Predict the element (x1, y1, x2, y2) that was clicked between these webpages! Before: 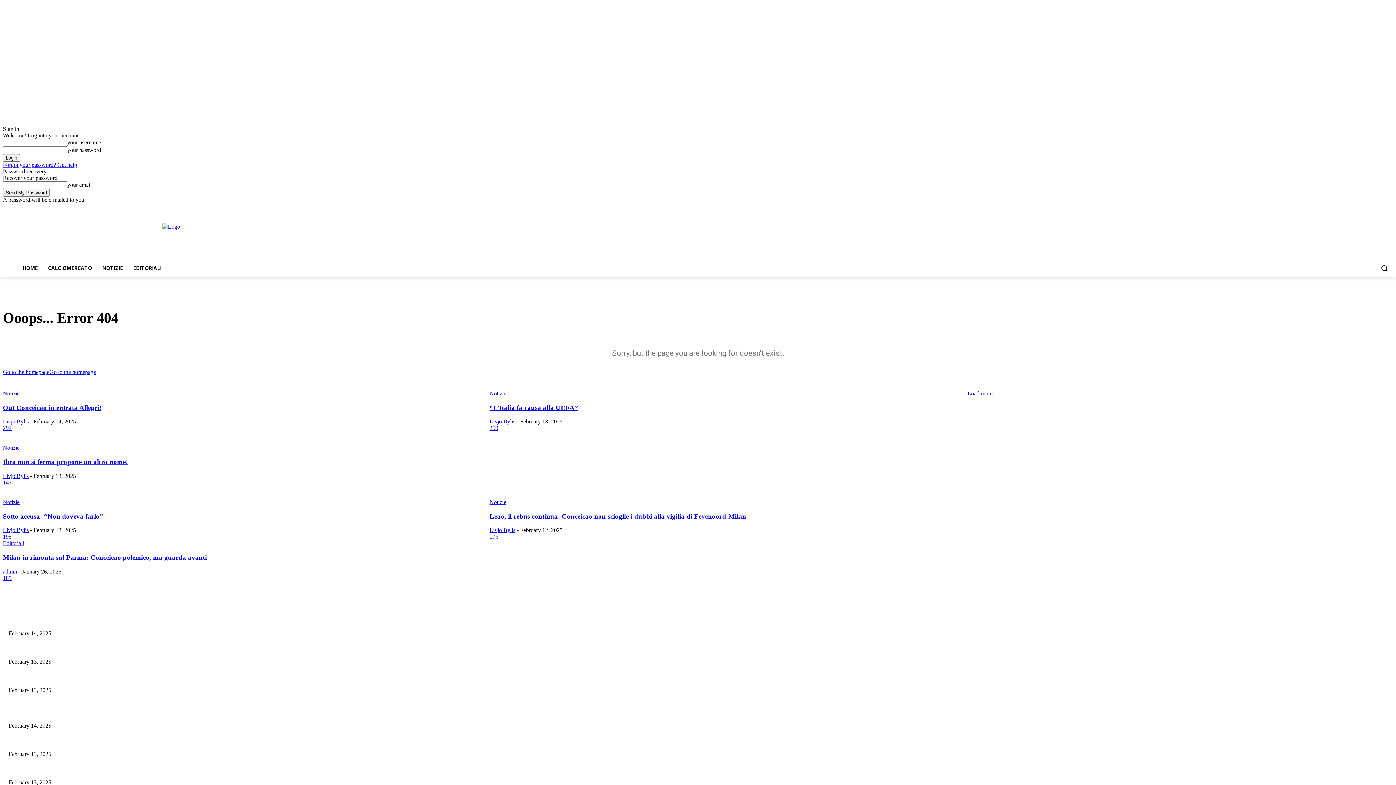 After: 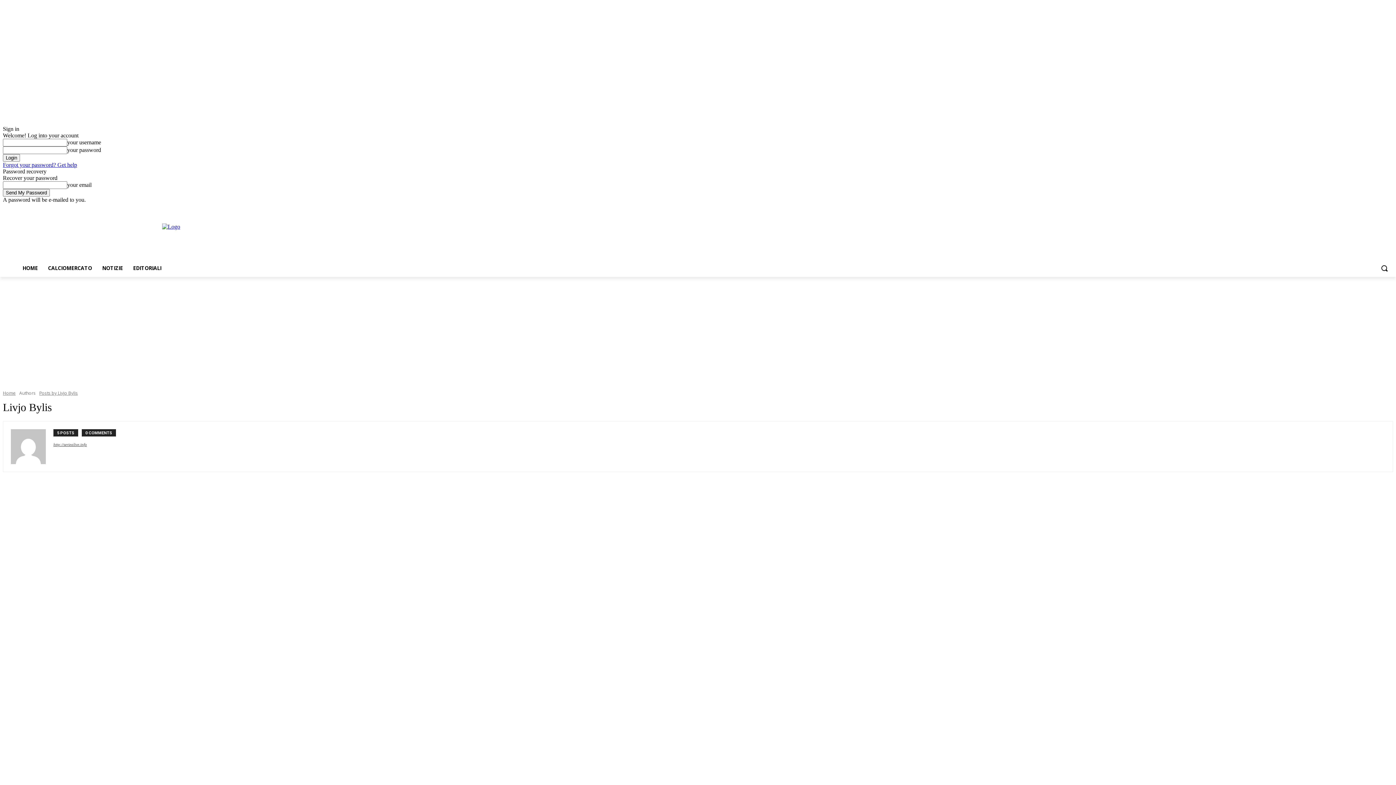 Action: bbox: (2, 527, 28, 533) label: Livjo Bylis